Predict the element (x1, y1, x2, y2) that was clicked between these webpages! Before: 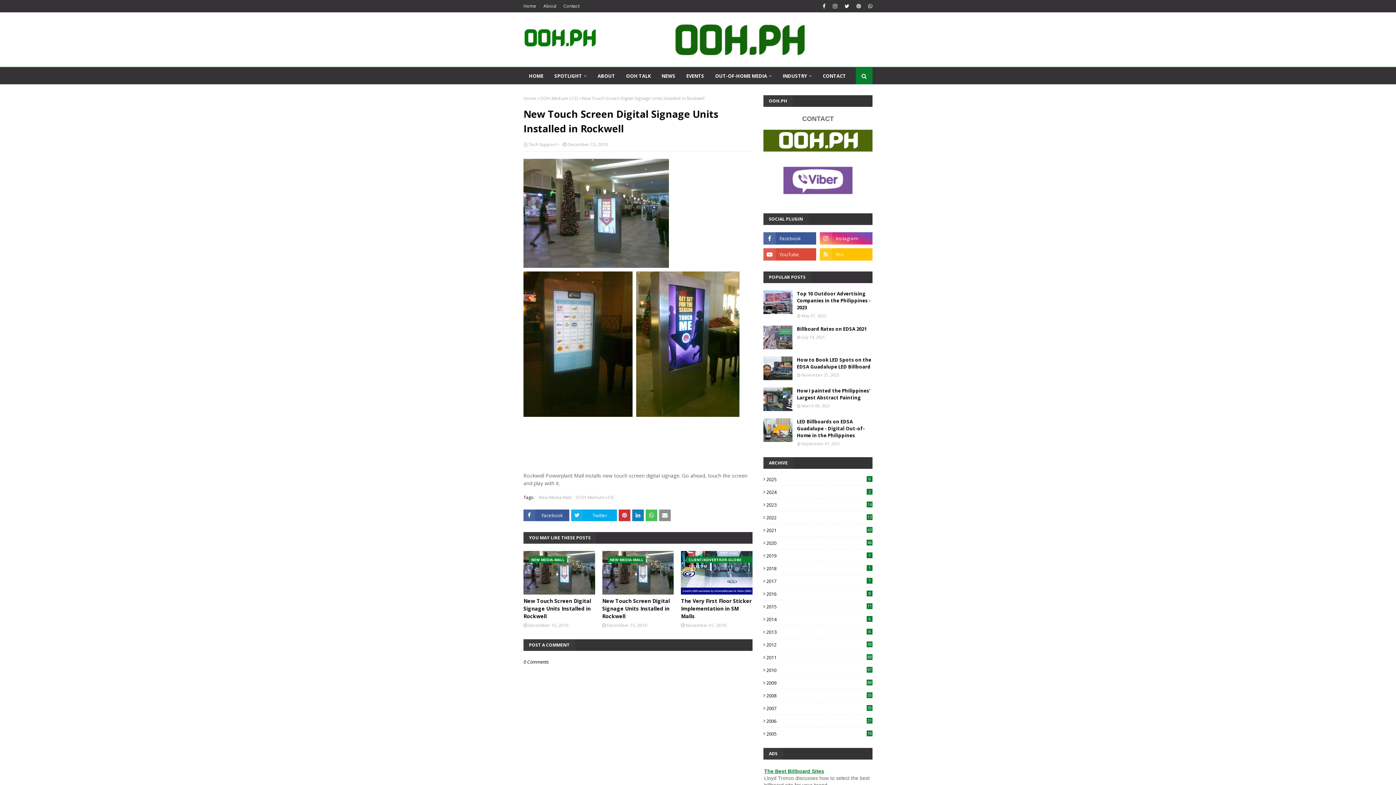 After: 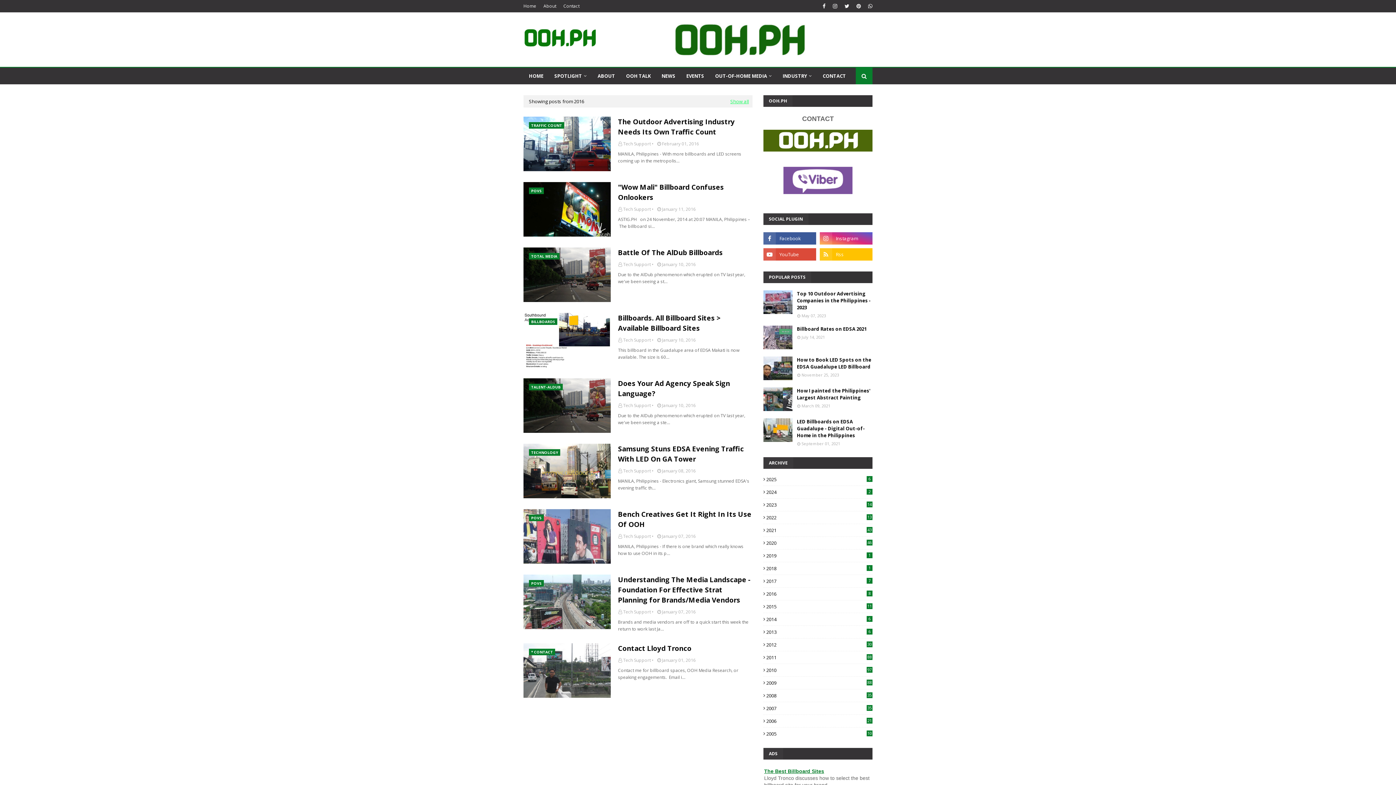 Action: label: 2016
8 bbox: (763, 590, 872, 597)